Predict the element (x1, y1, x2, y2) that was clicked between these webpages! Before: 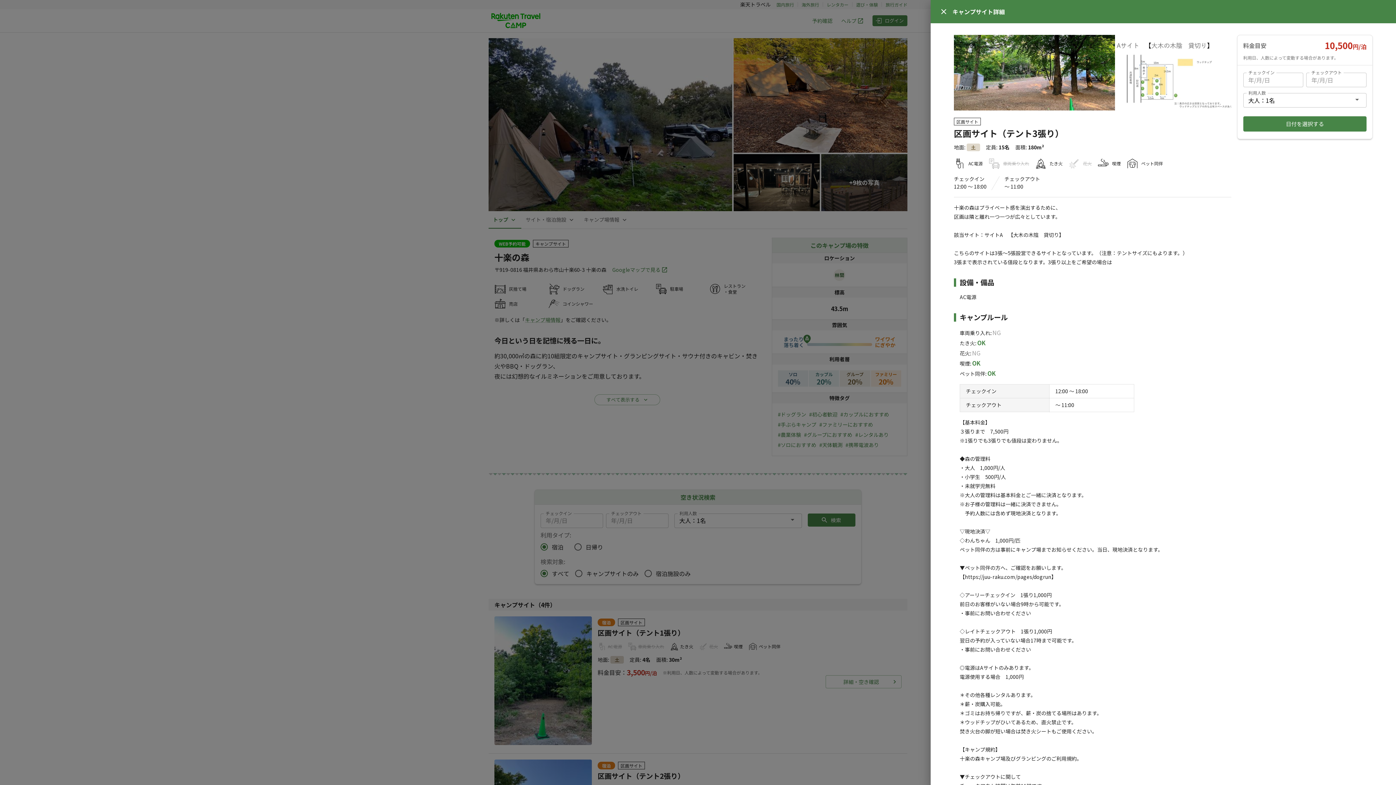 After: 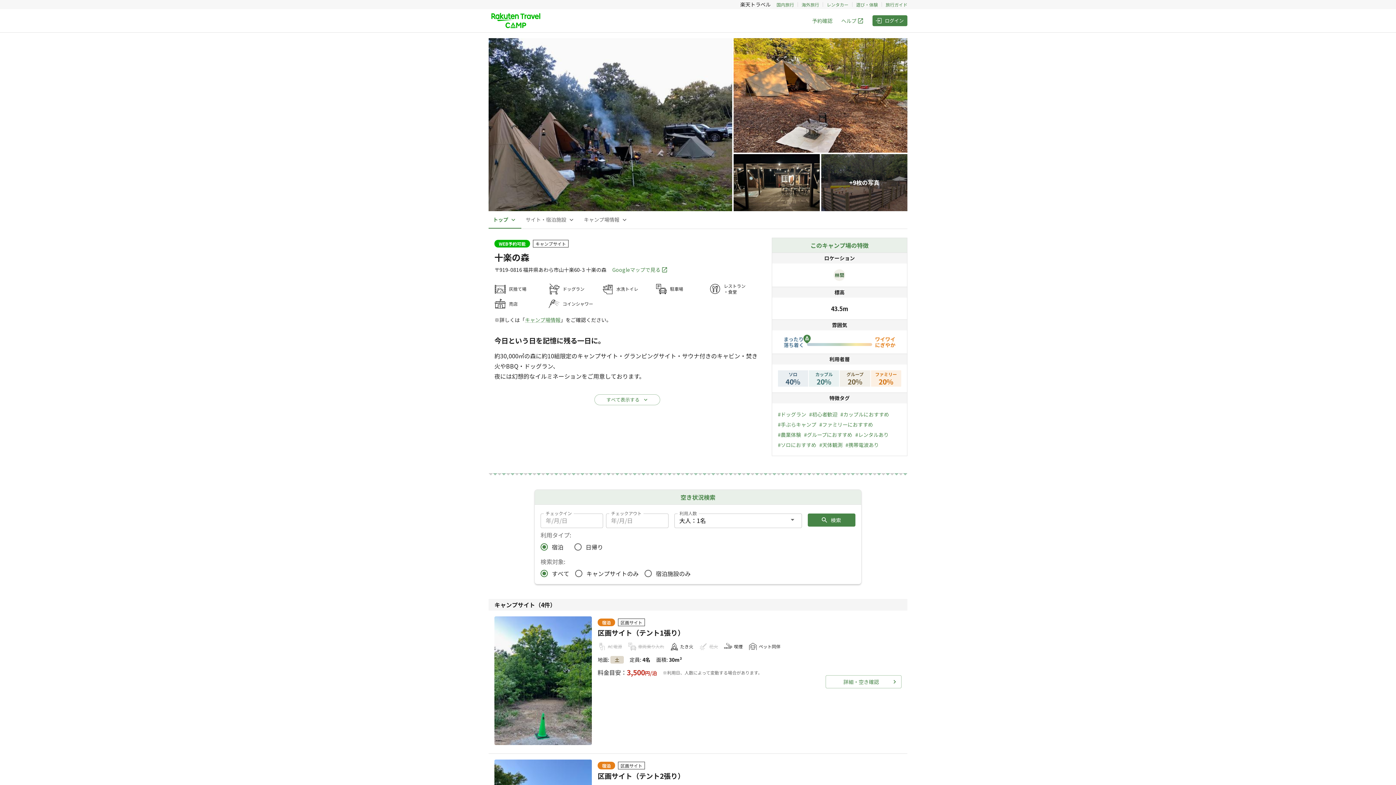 Action: label: Close bbox: (935, 2, 952, 20)